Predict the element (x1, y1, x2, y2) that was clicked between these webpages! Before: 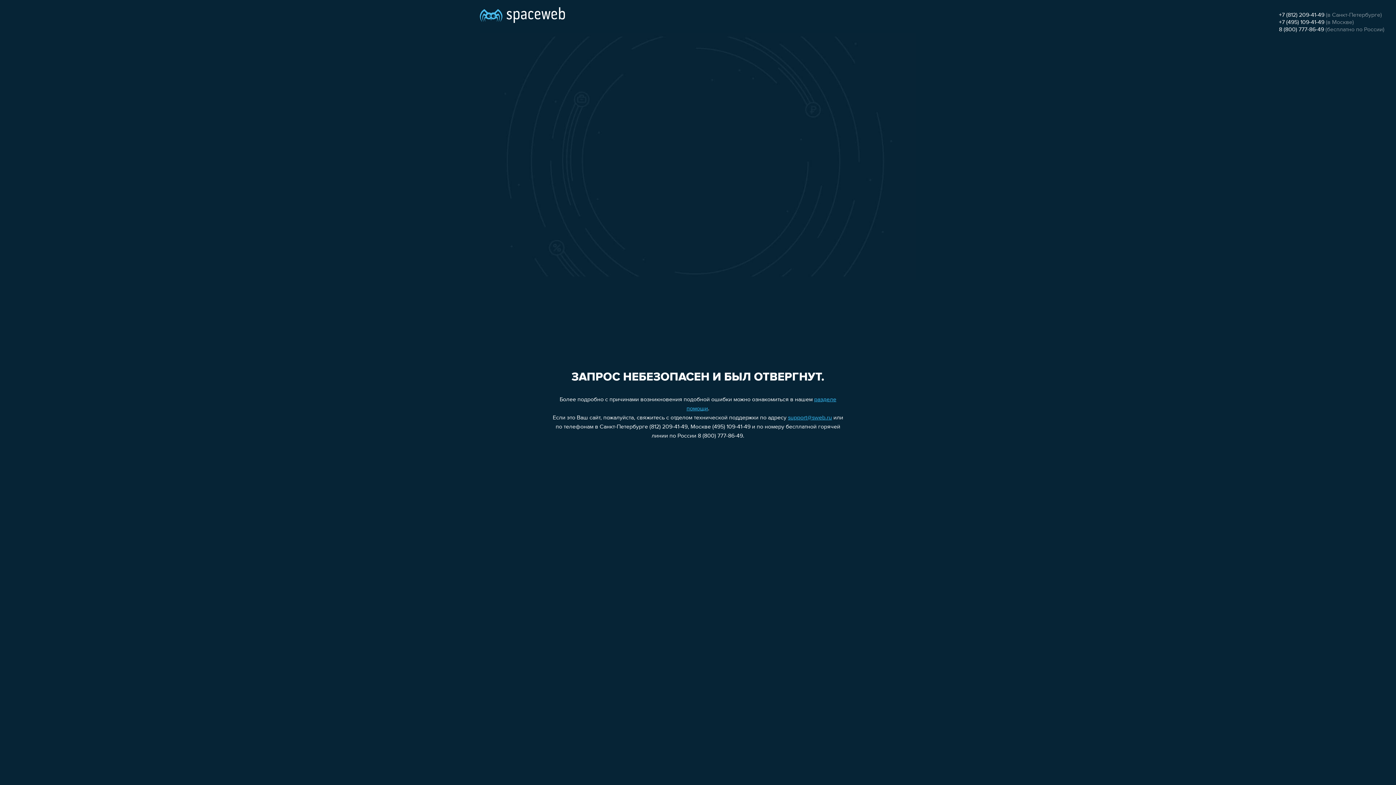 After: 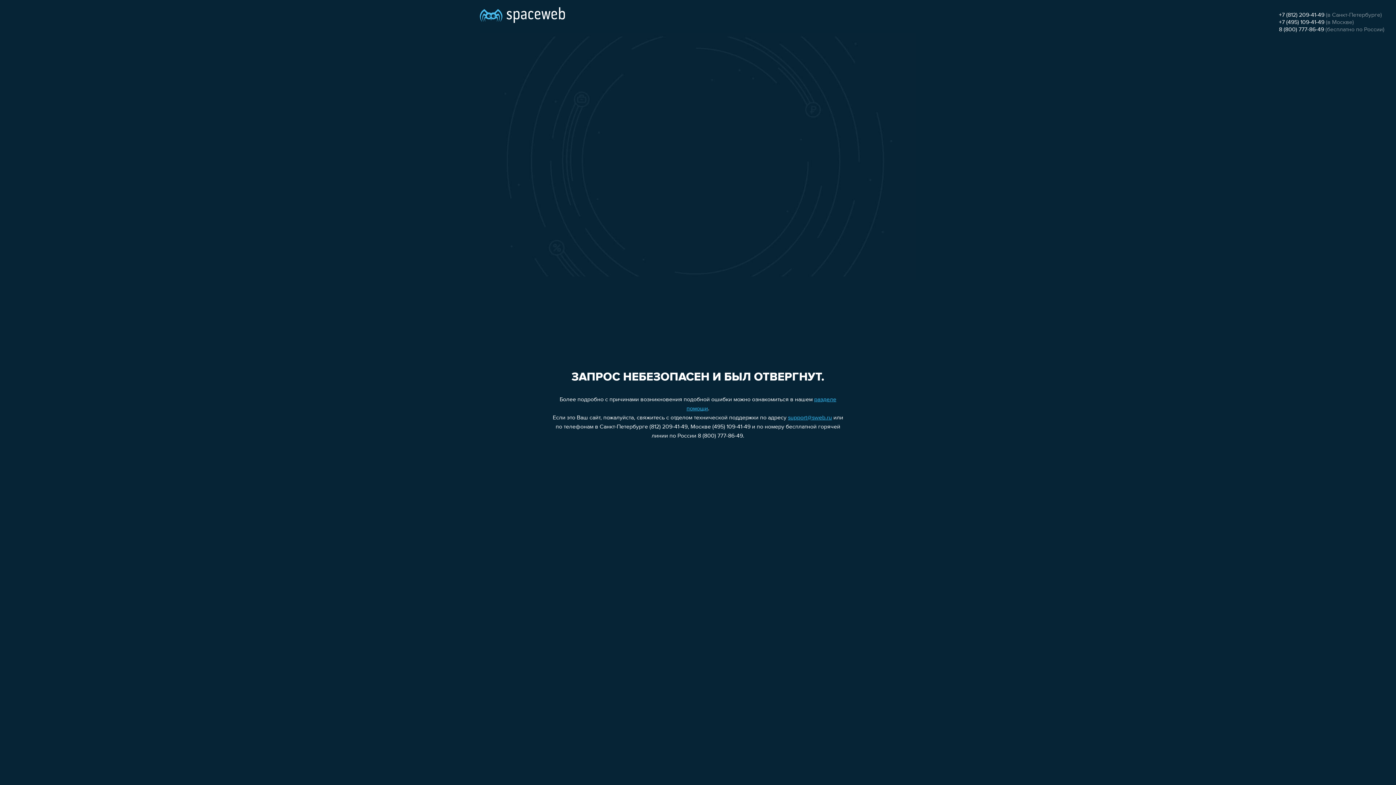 Action: bbox: (1279, 26, 1324, 32) label: 8 (800) 777-86-49